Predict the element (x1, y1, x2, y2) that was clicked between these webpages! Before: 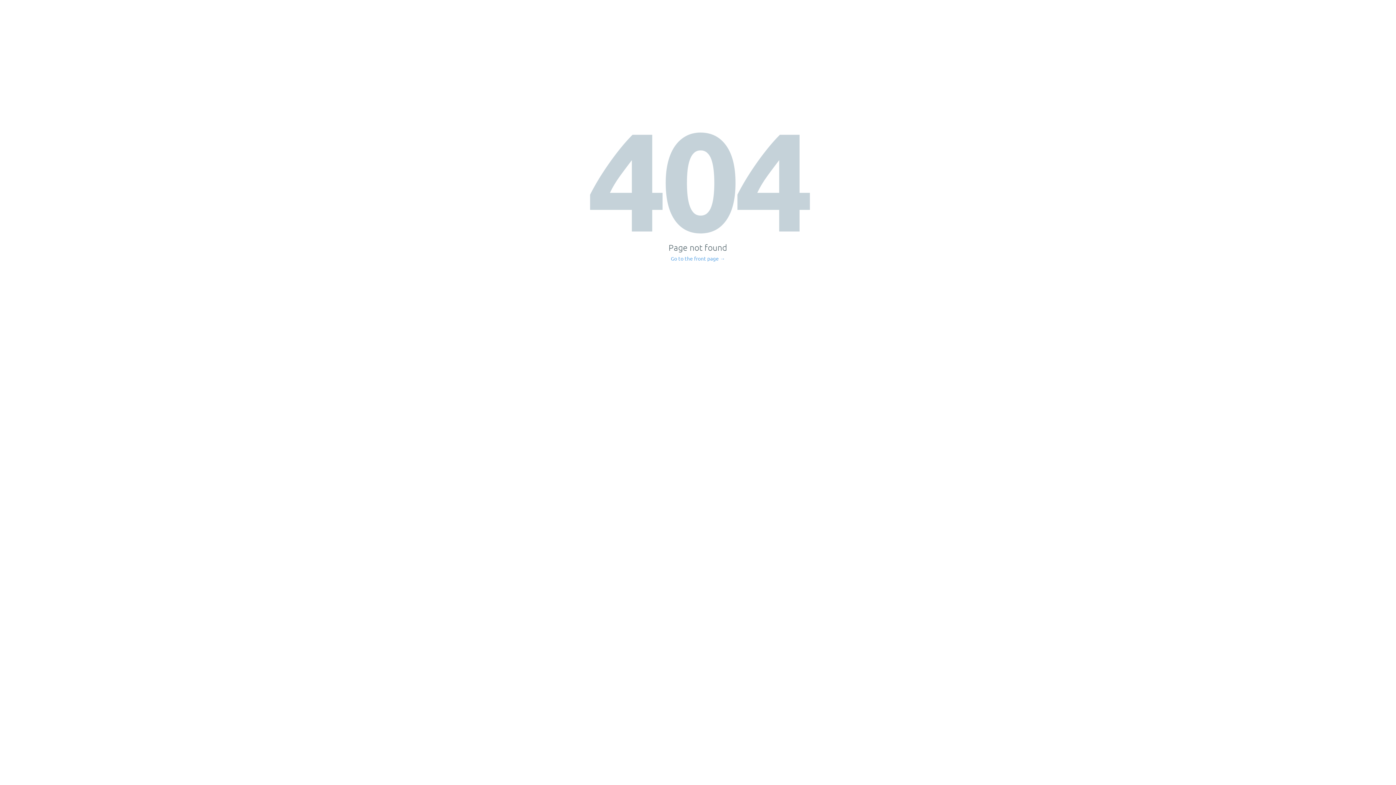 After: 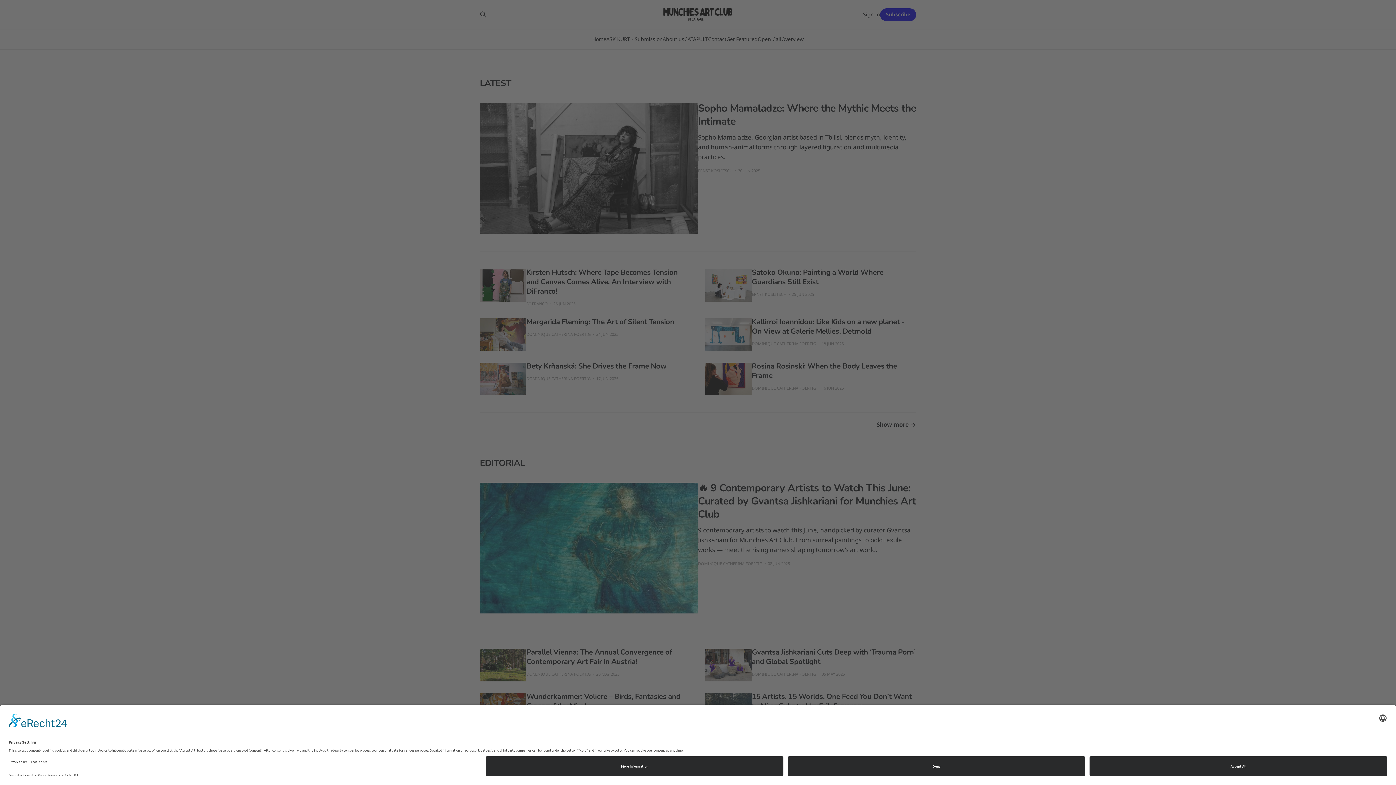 Action: label: Go to the front page → bbox: (671, 256, 725, 261)